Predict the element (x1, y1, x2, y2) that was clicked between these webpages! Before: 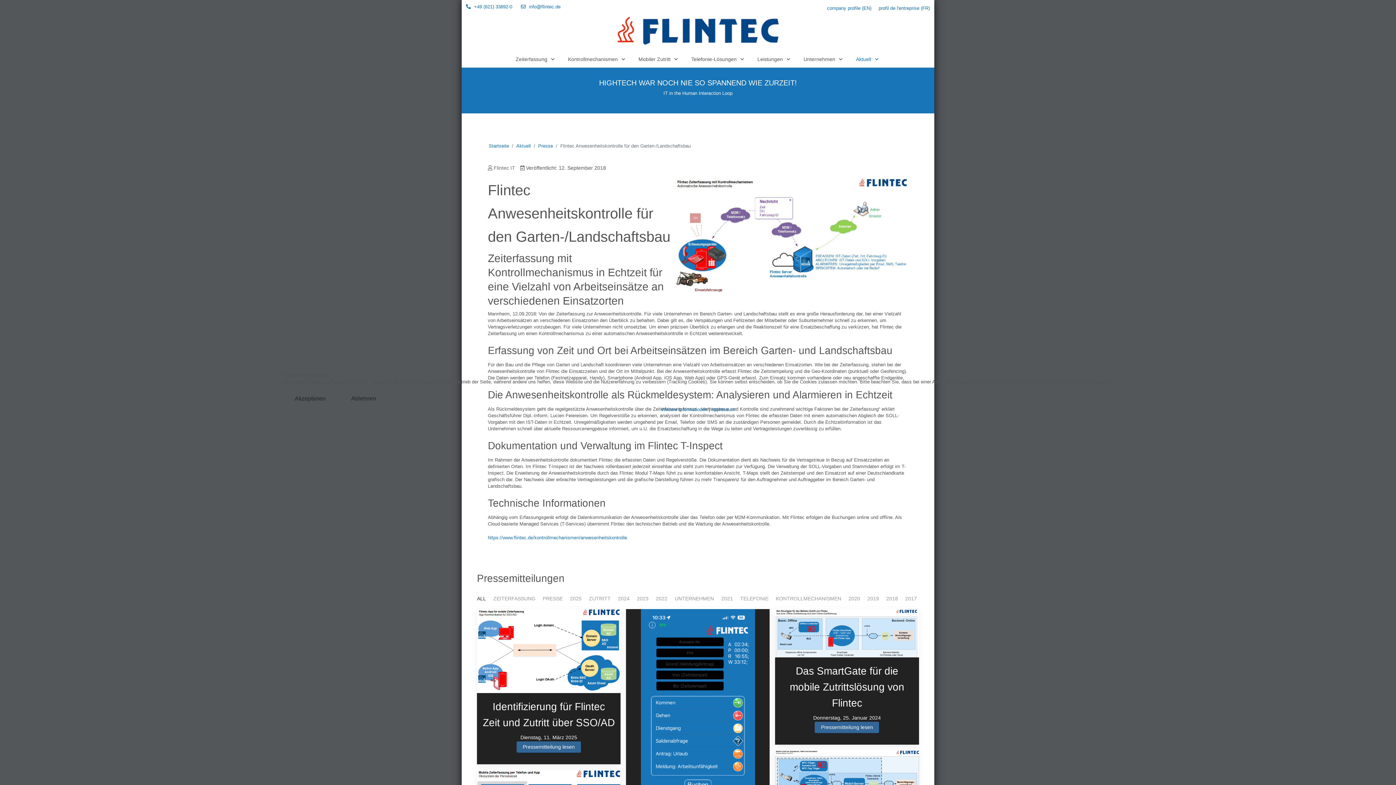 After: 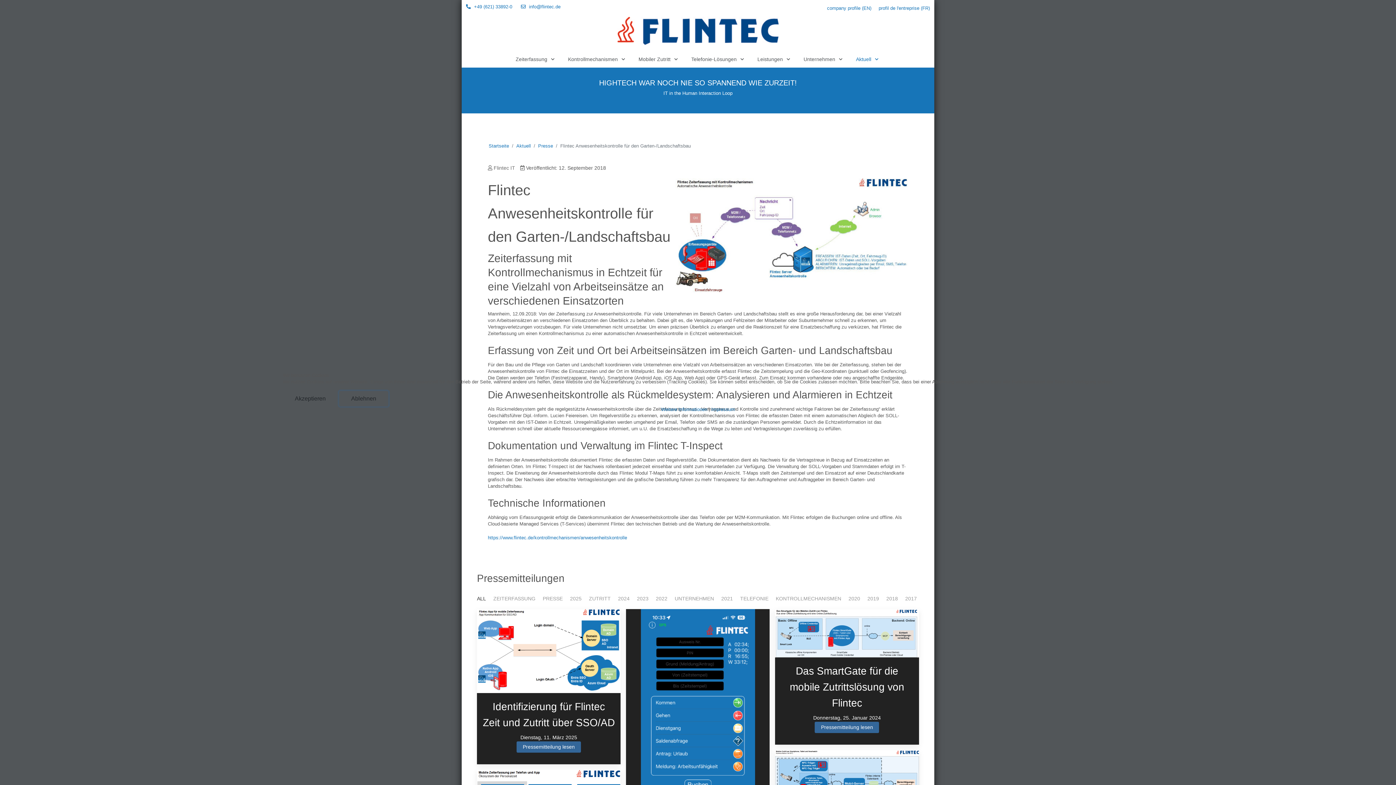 Action: label: Ablehnen bbox: (339, 391, 388, 406)